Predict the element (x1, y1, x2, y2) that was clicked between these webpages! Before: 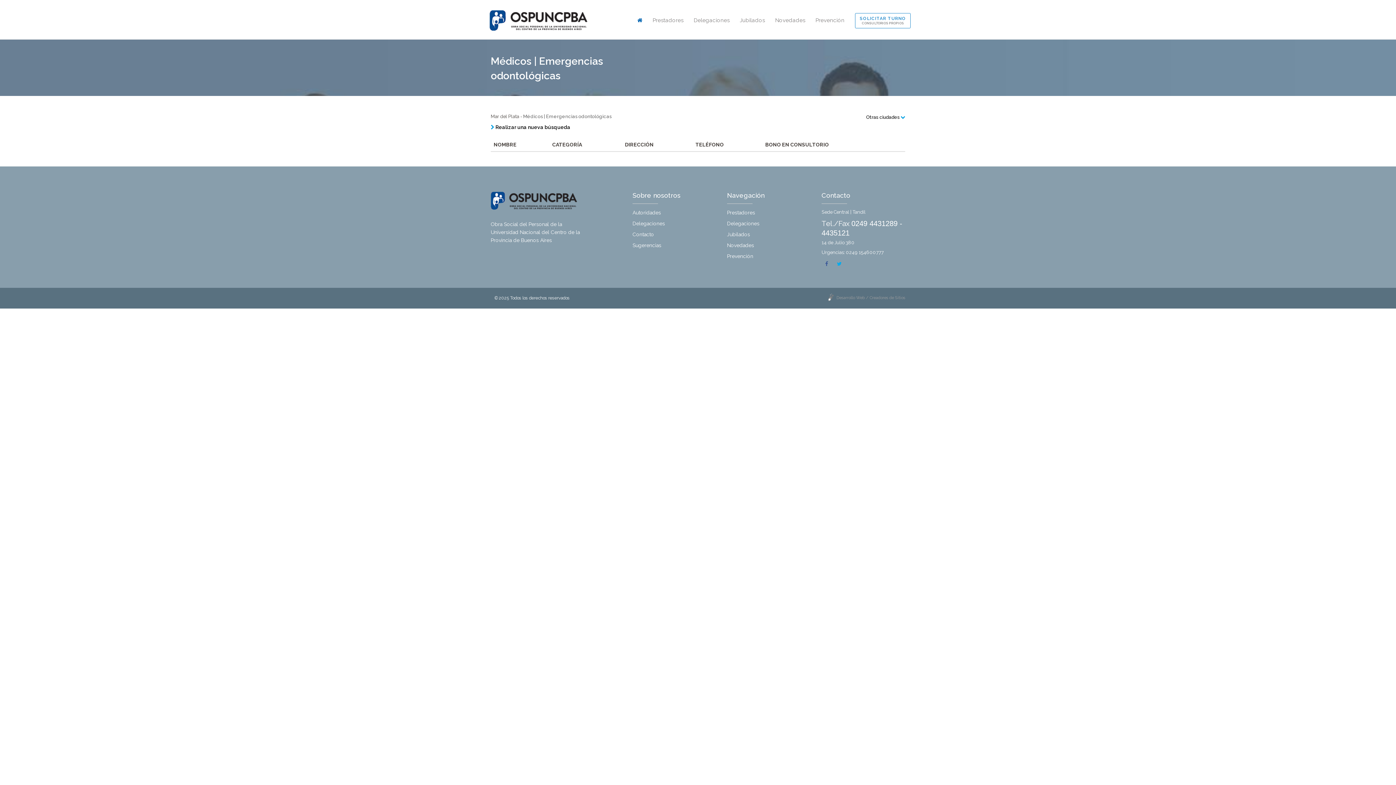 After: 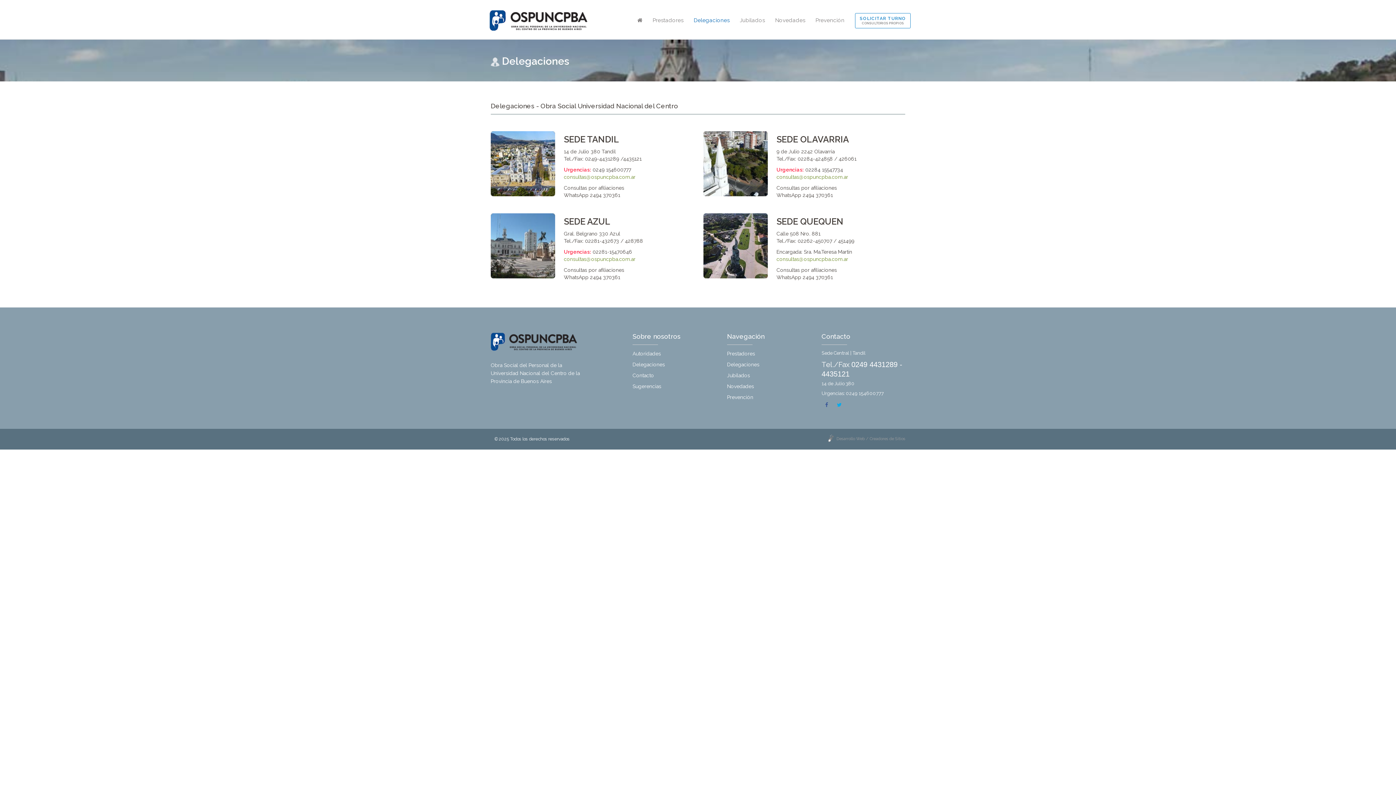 Action: bbox: (632, 220, 665, 226) label: Delegaciones